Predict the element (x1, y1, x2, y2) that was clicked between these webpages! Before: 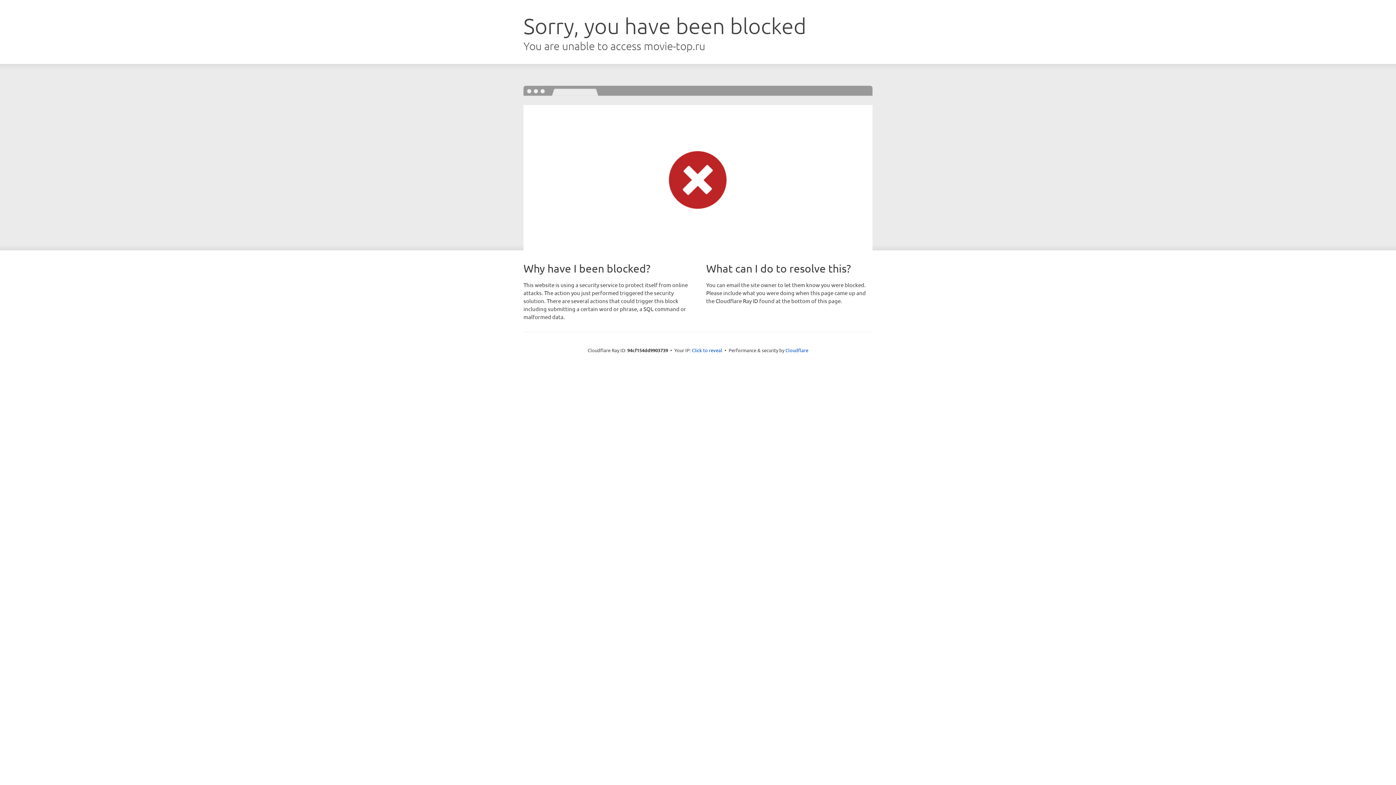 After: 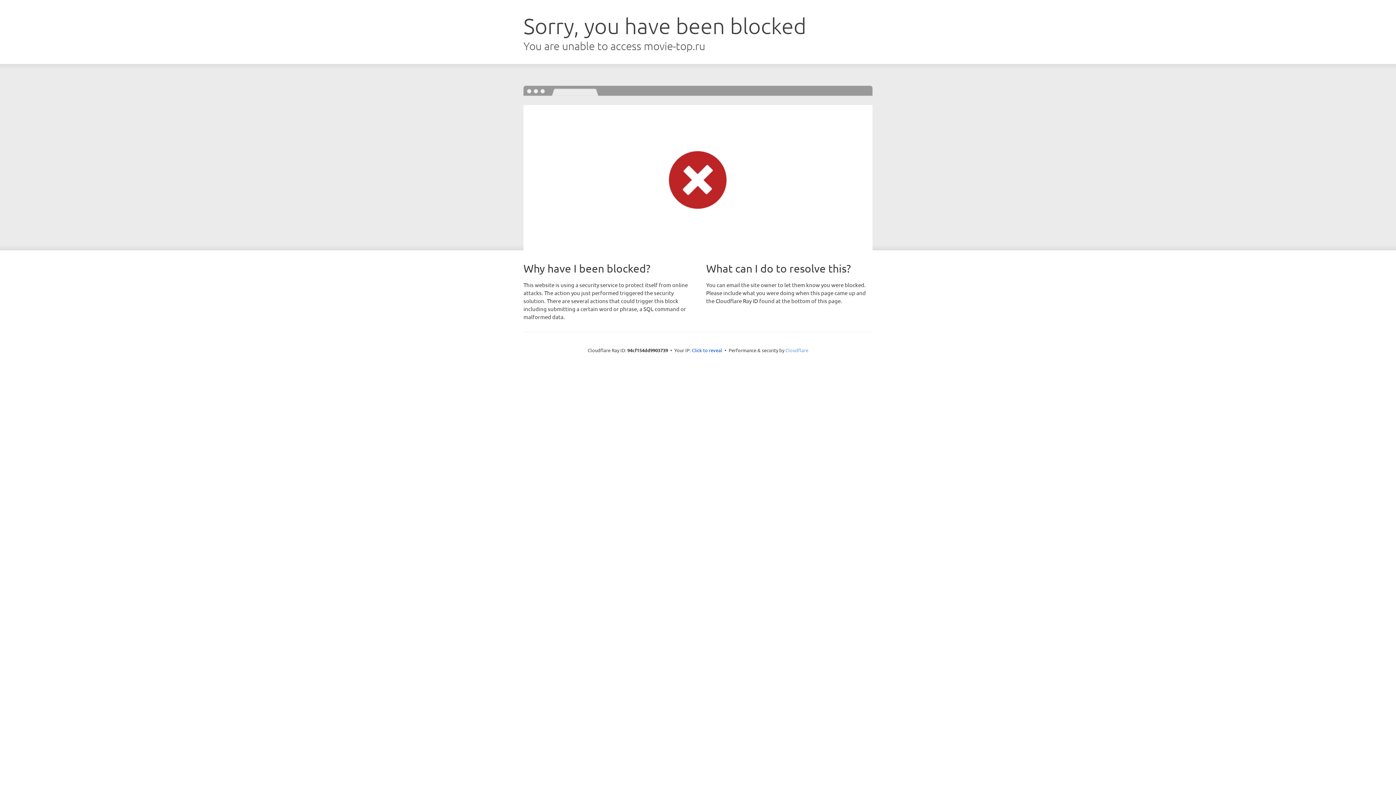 Action: label: Cloudflare bbox: (785, 347, 808, 353)